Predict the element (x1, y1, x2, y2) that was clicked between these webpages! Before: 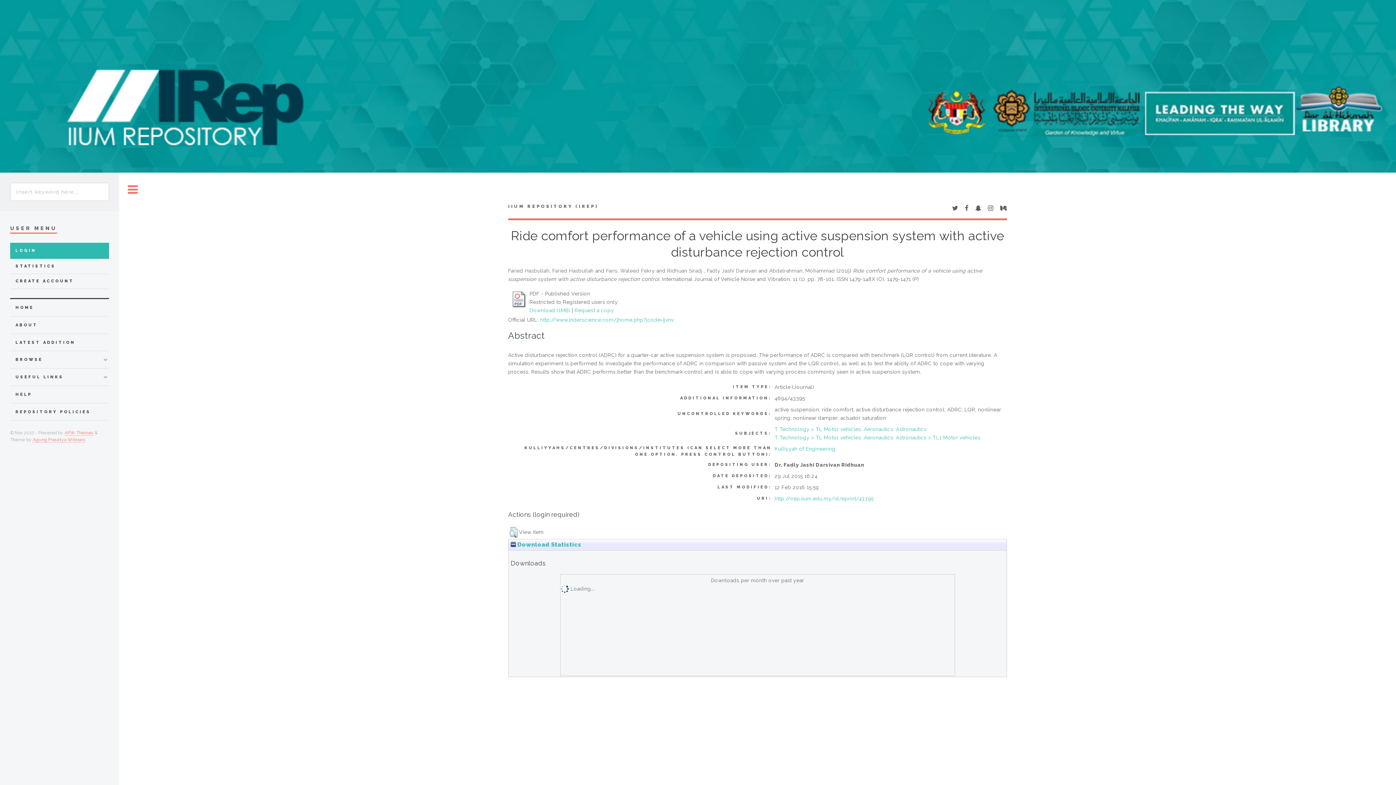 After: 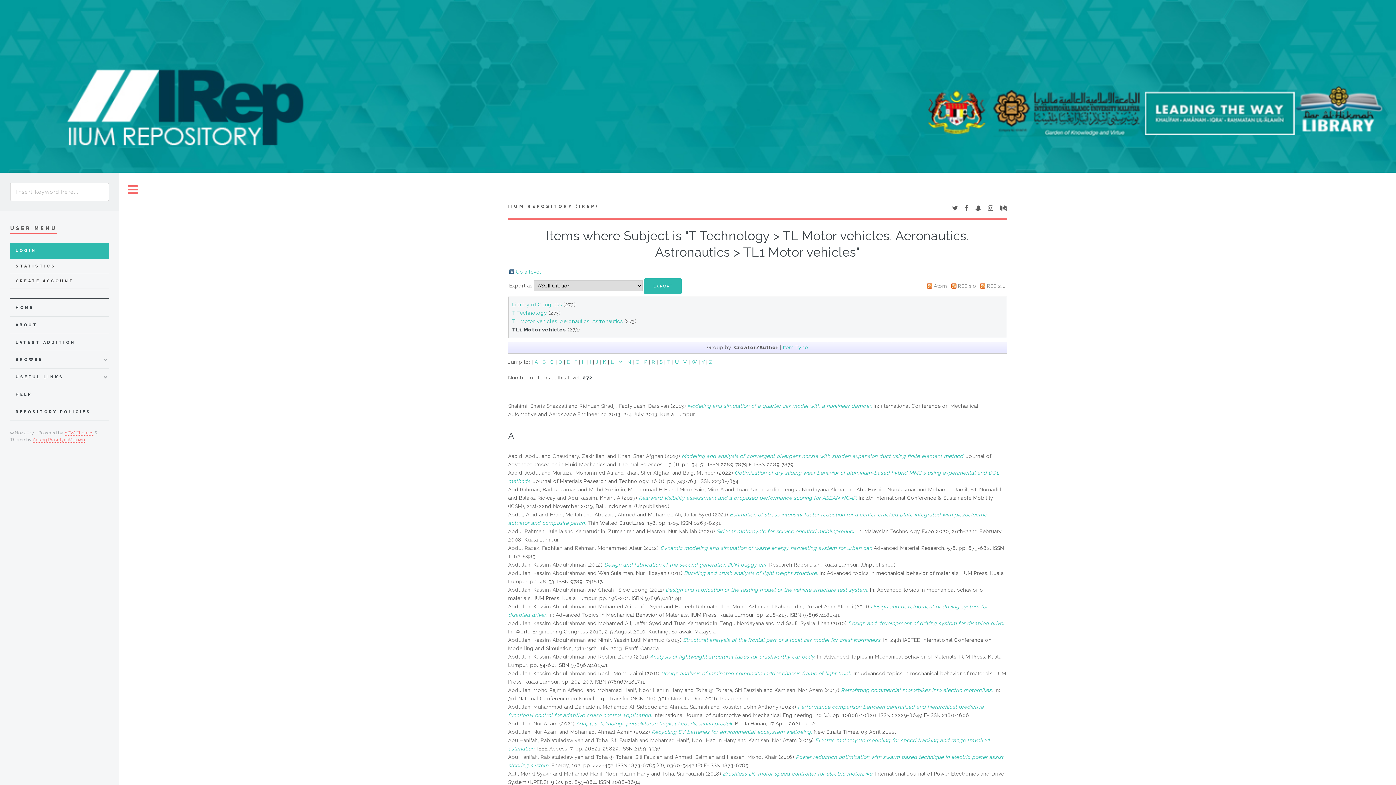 Action: bbox: (774, 435, 980, 440) label: T Technology > TL Motor vehicles. Aeronautics. Astronautics > TL1 Motor vehicles